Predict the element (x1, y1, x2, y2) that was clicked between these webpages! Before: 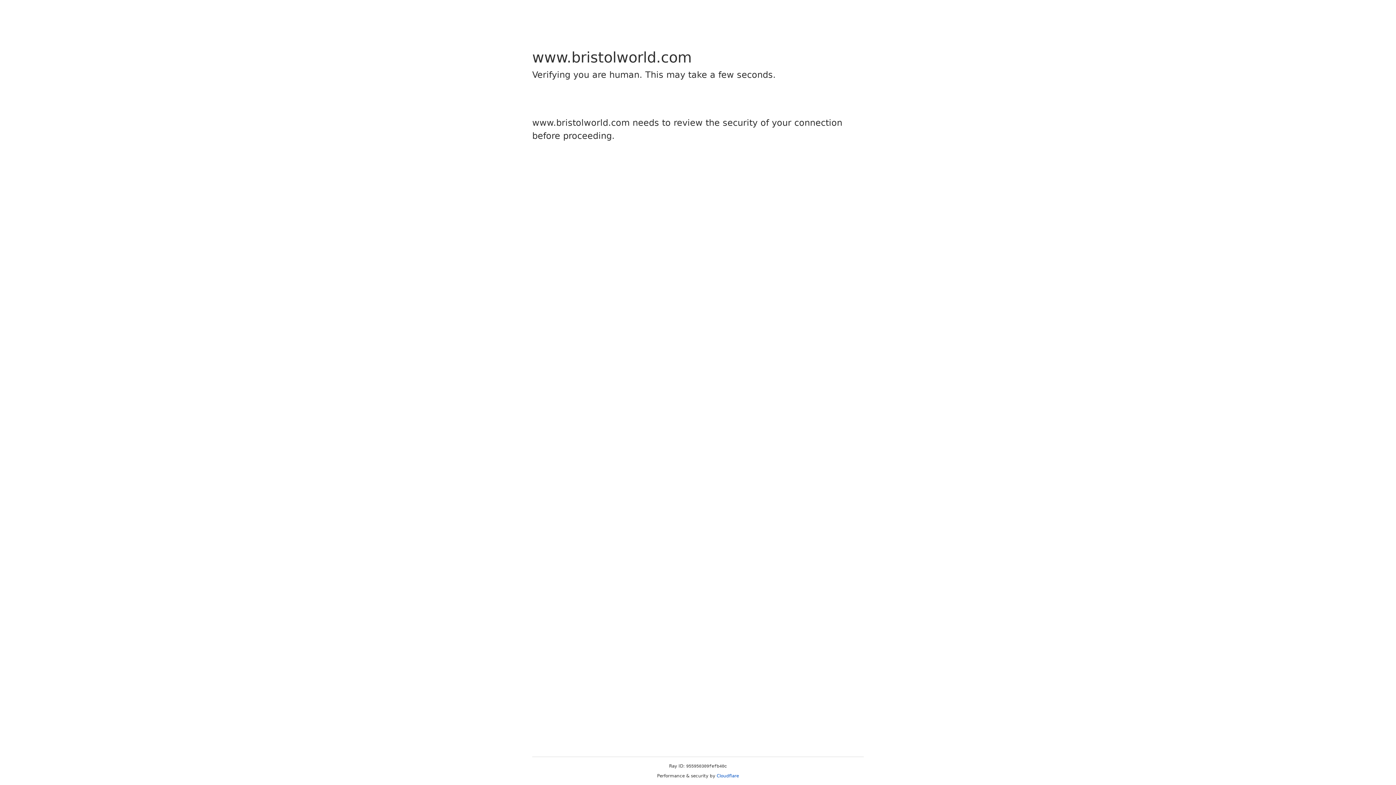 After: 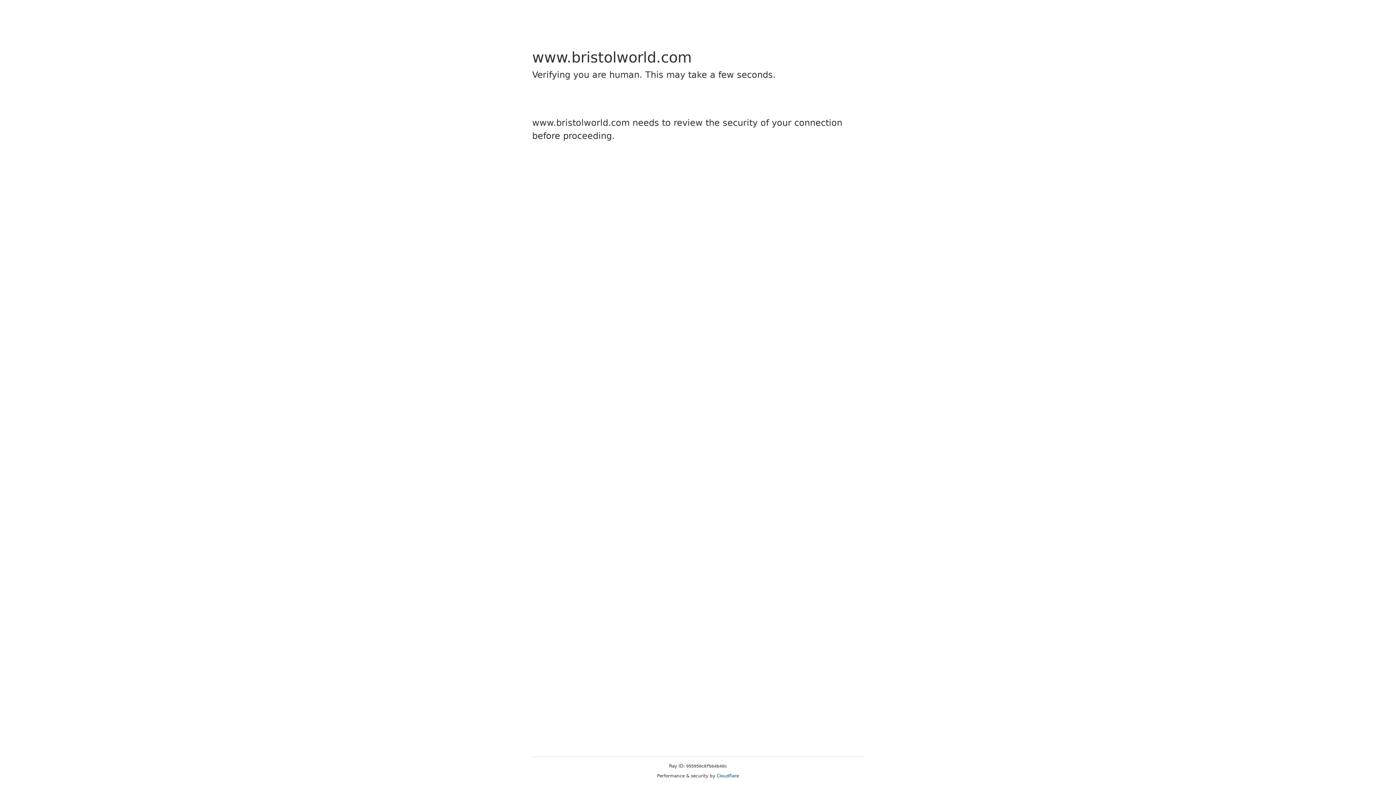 Action: bbox: (716, 773, 739, 778) label: Cloudflare